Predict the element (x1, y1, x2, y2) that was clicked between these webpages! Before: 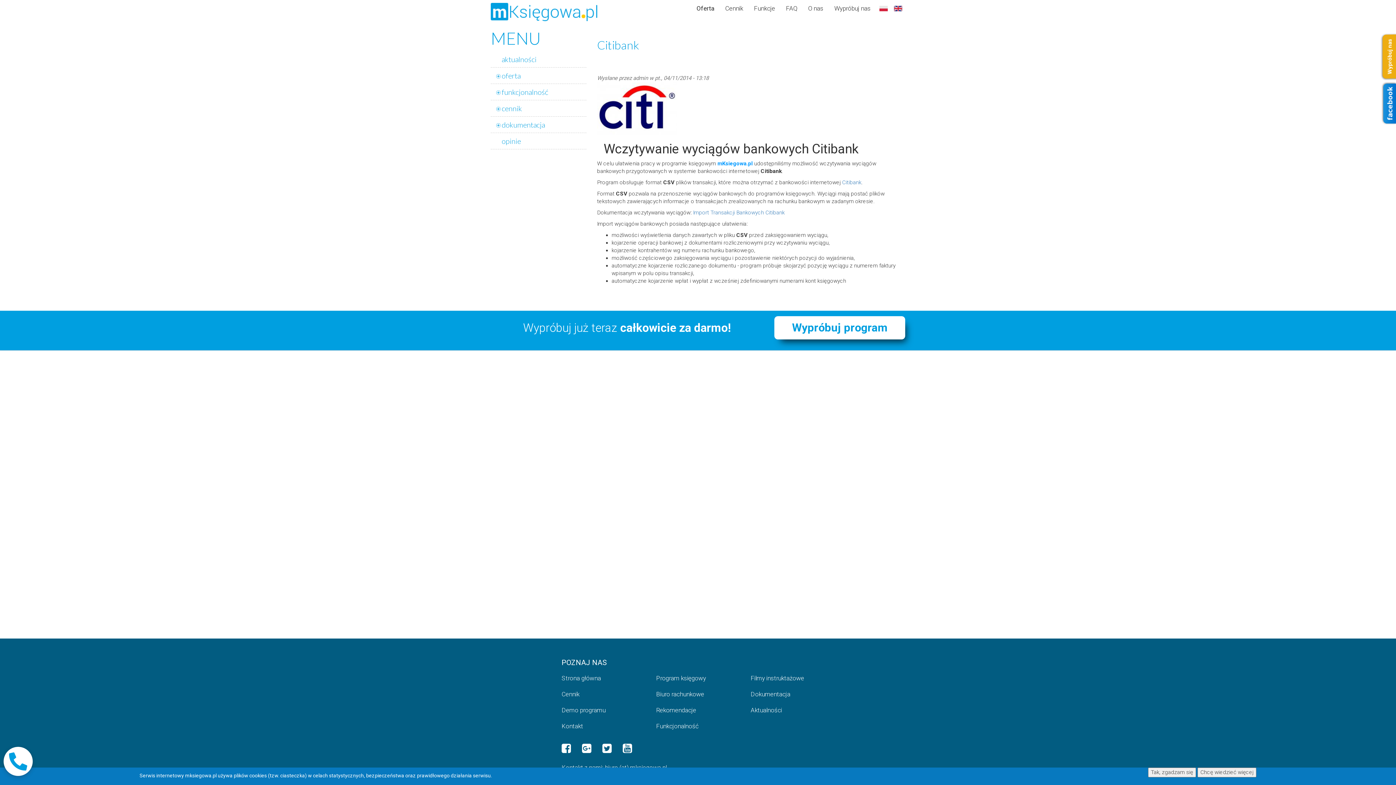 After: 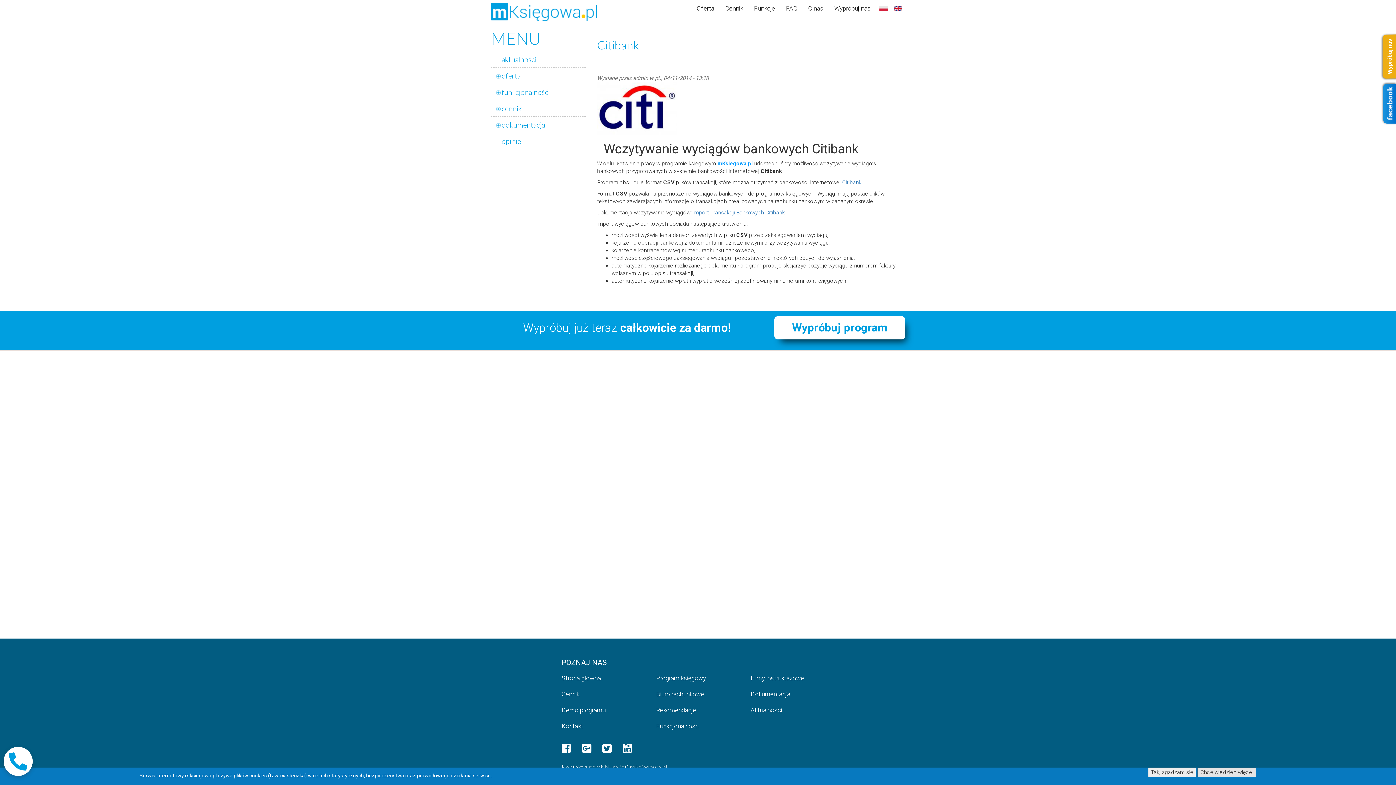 Action: bbox: (1197, 768, 1256, 777) label: Chcę wiedzieć więcej